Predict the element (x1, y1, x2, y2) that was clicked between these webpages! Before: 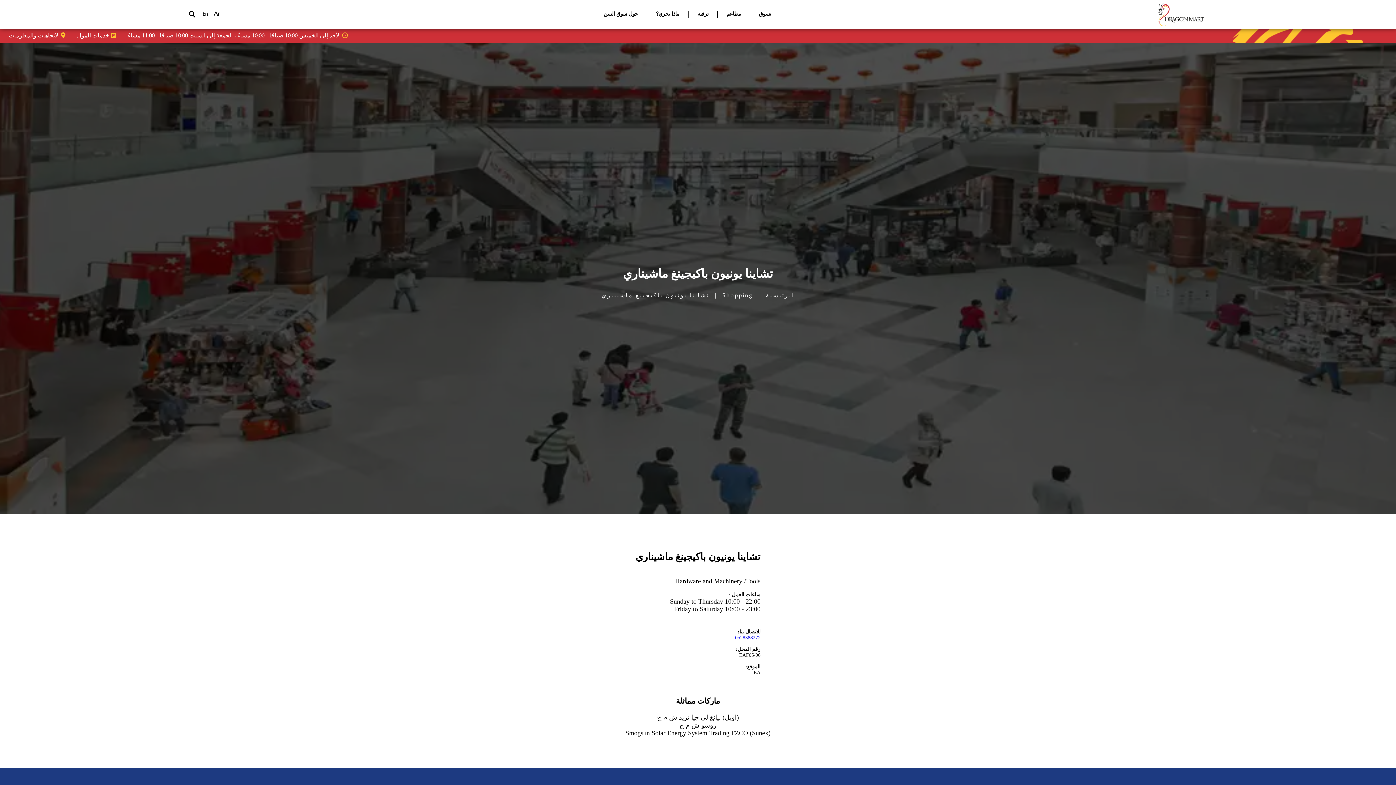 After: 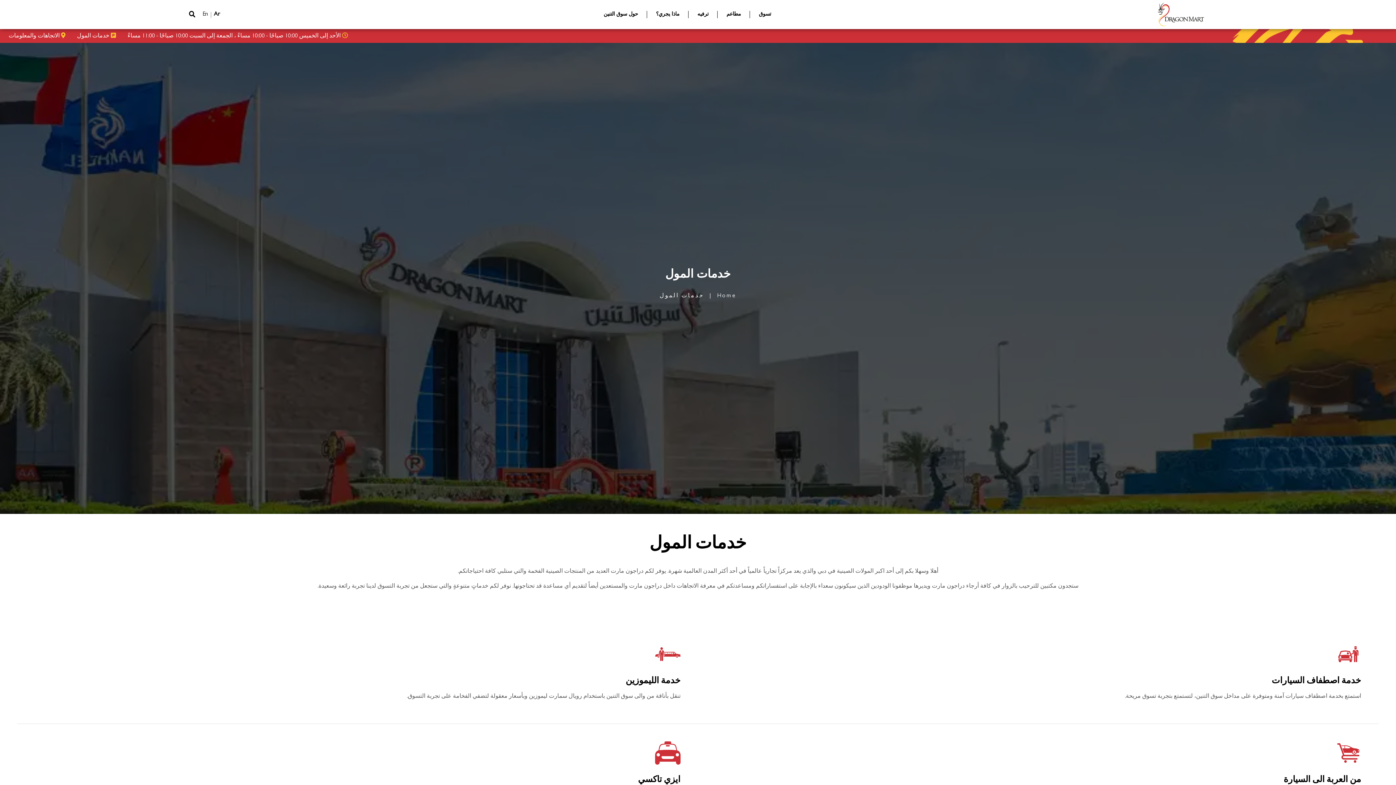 Action: bbox: (77, 33, 109, 39) label: خدمات المول